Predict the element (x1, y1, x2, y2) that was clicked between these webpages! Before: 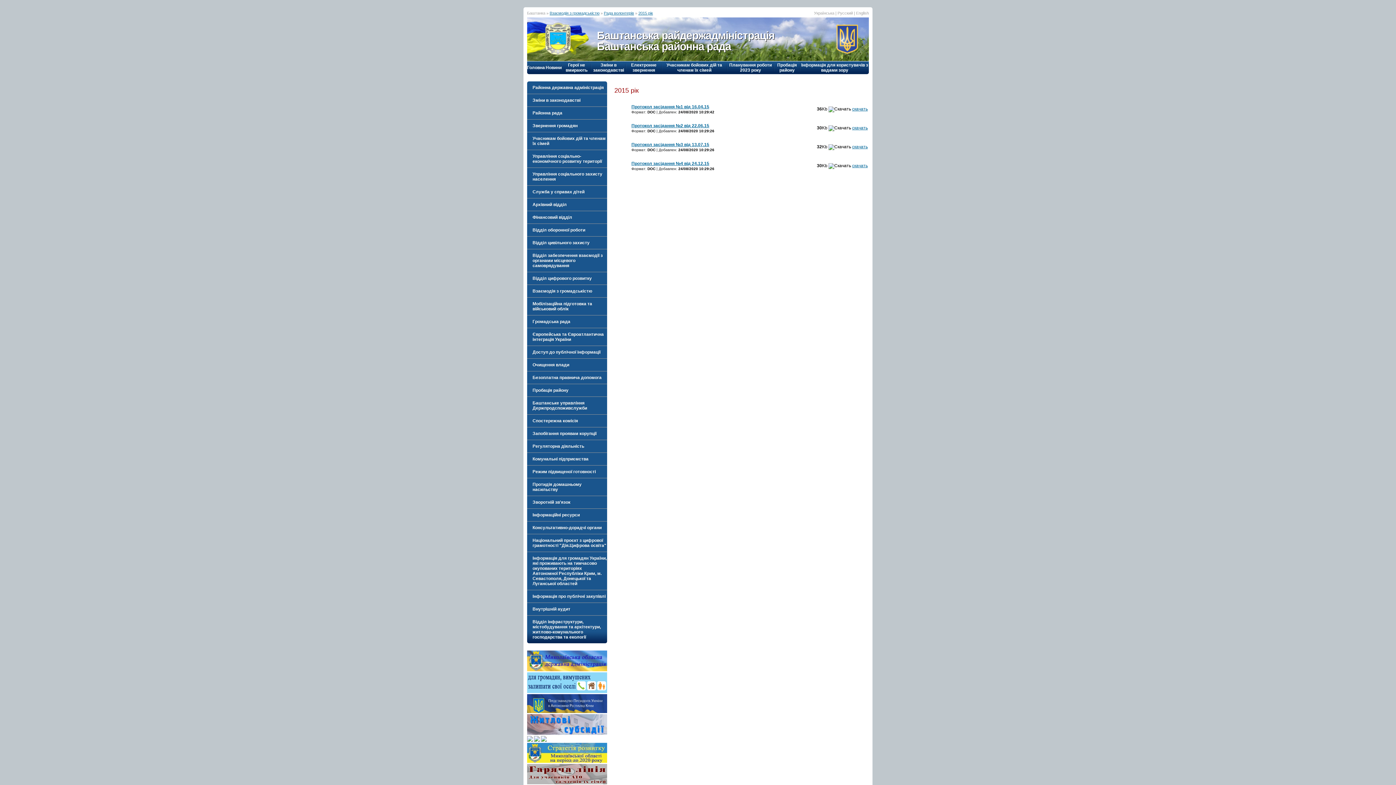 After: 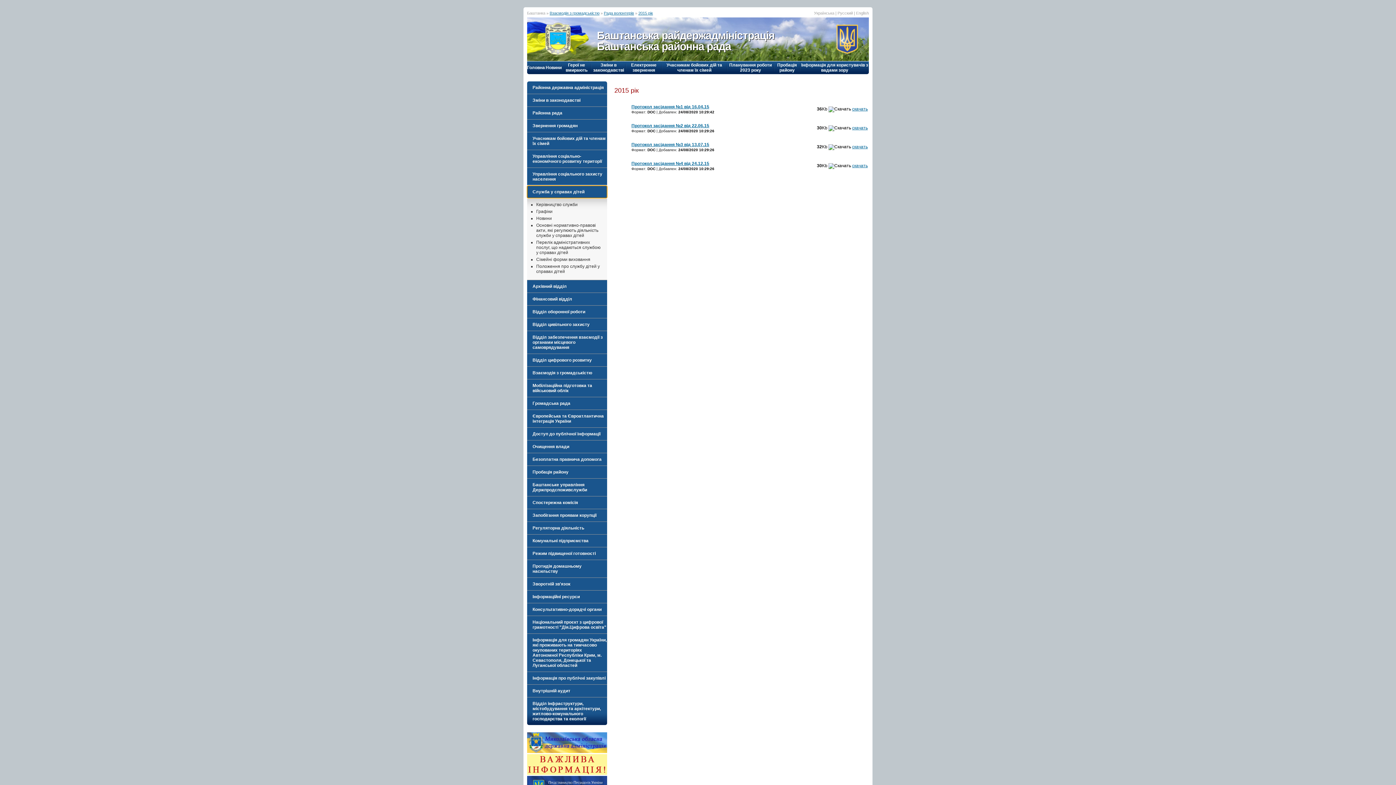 Action: bbox: (532, 189, 584, 194) label: Служба у справах дітей